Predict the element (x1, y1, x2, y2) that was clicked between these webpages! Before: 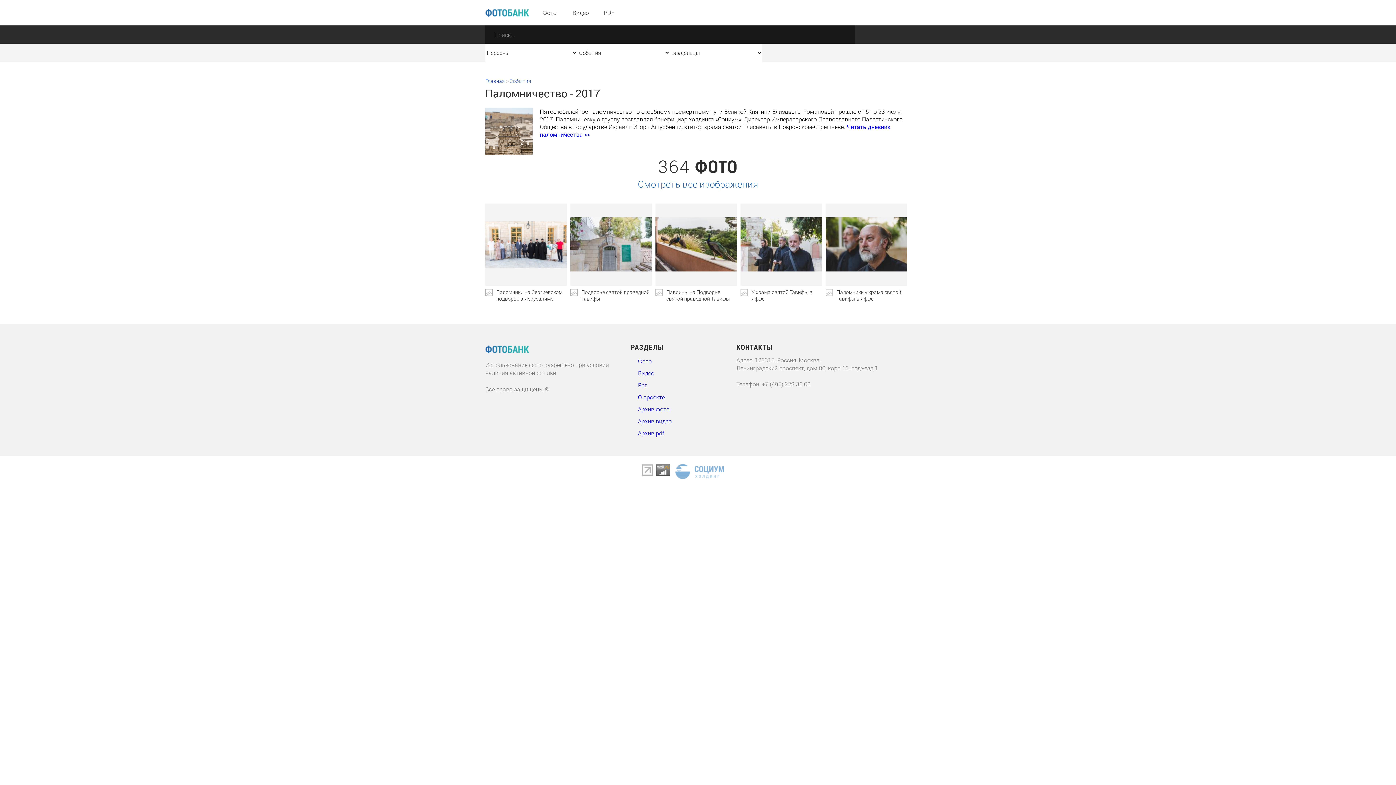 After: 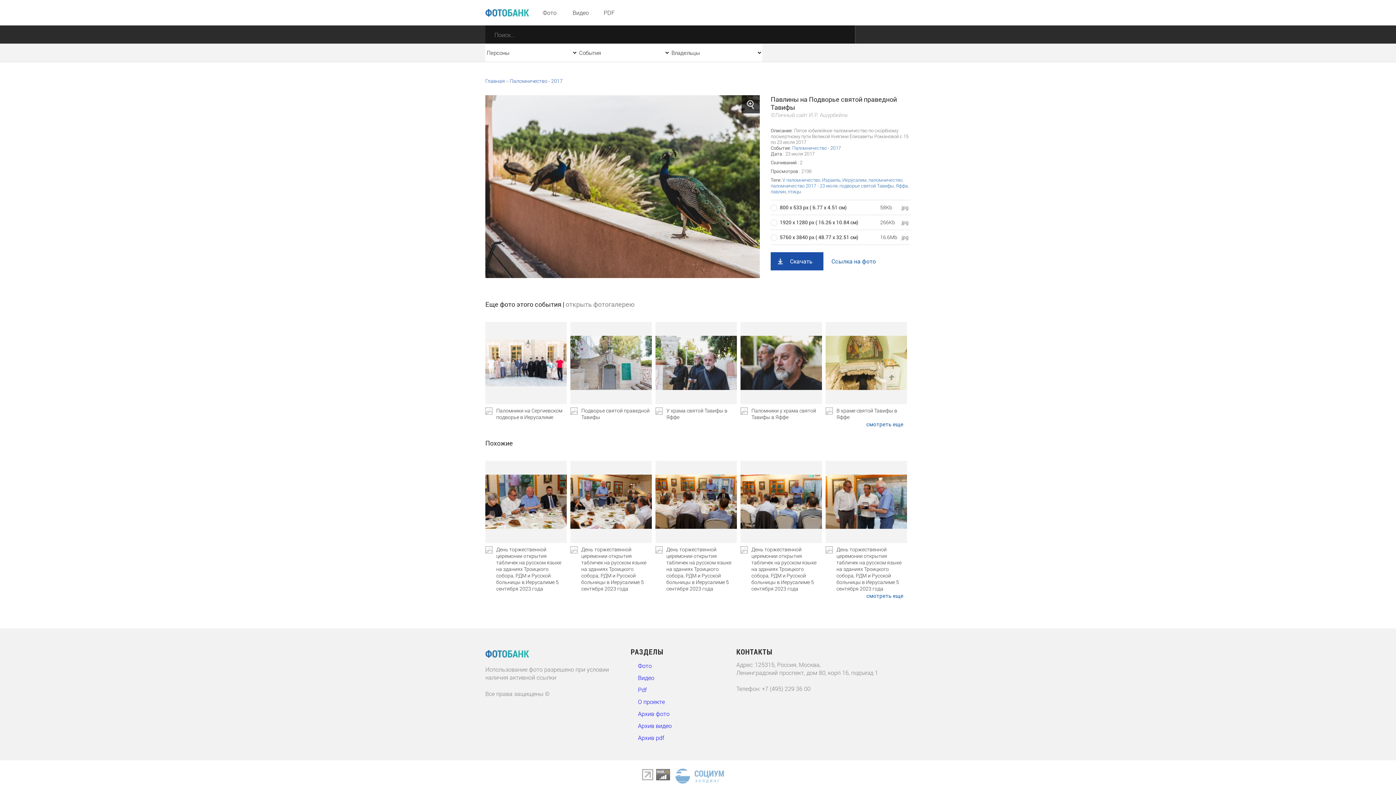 Action: bbox: (655, 203, 737, 285)